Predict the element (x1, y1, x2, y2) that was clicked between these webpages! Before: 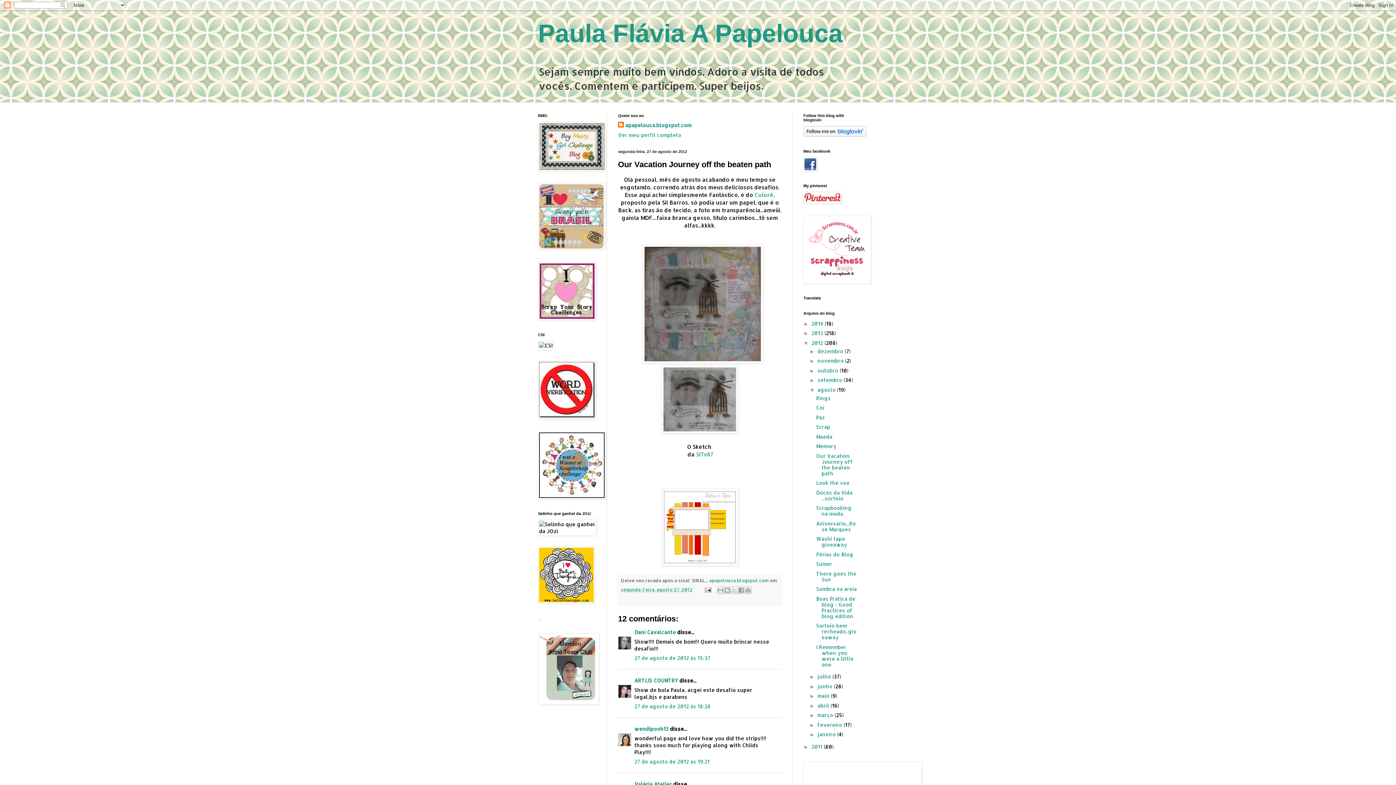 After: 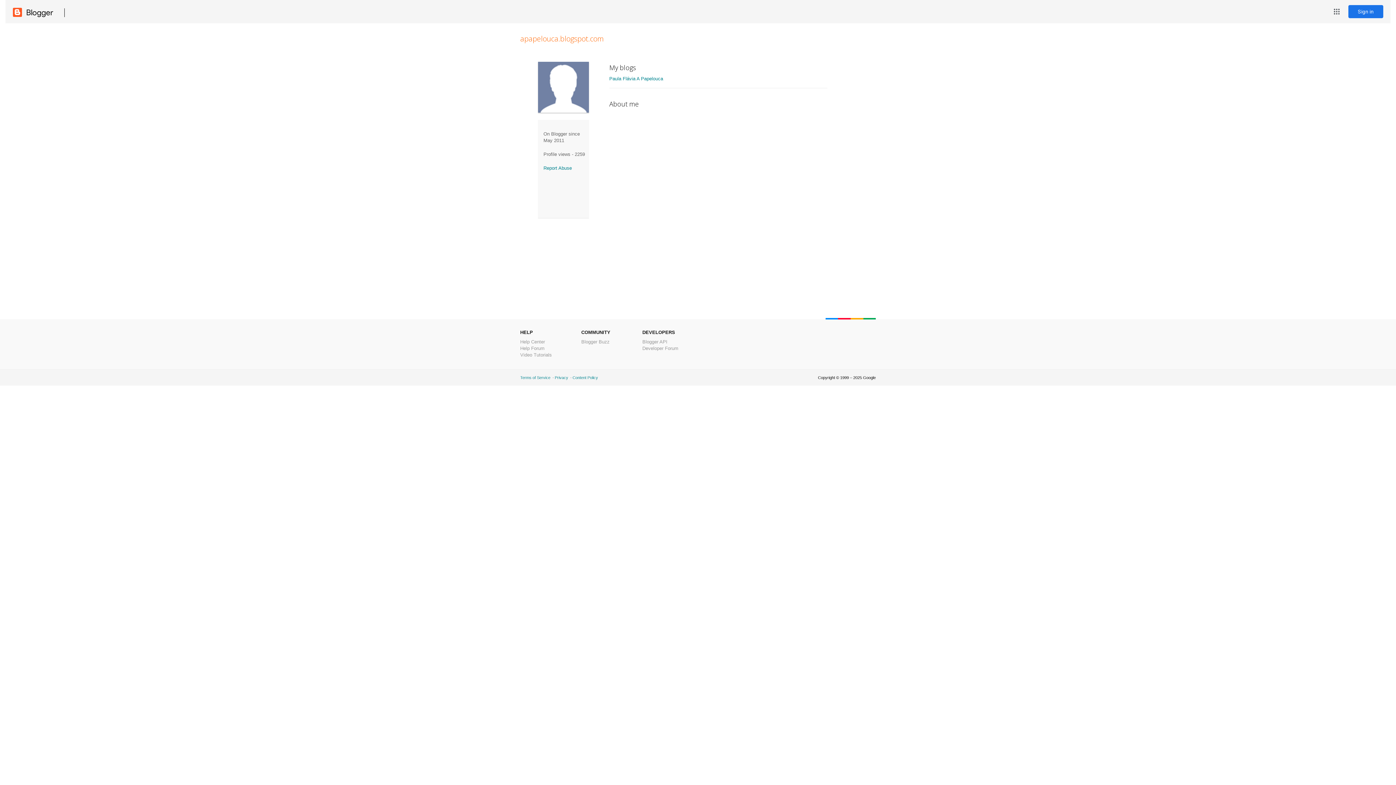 Action: bbox: (618, 132, 681, 138) label: Ver meu perfil completo